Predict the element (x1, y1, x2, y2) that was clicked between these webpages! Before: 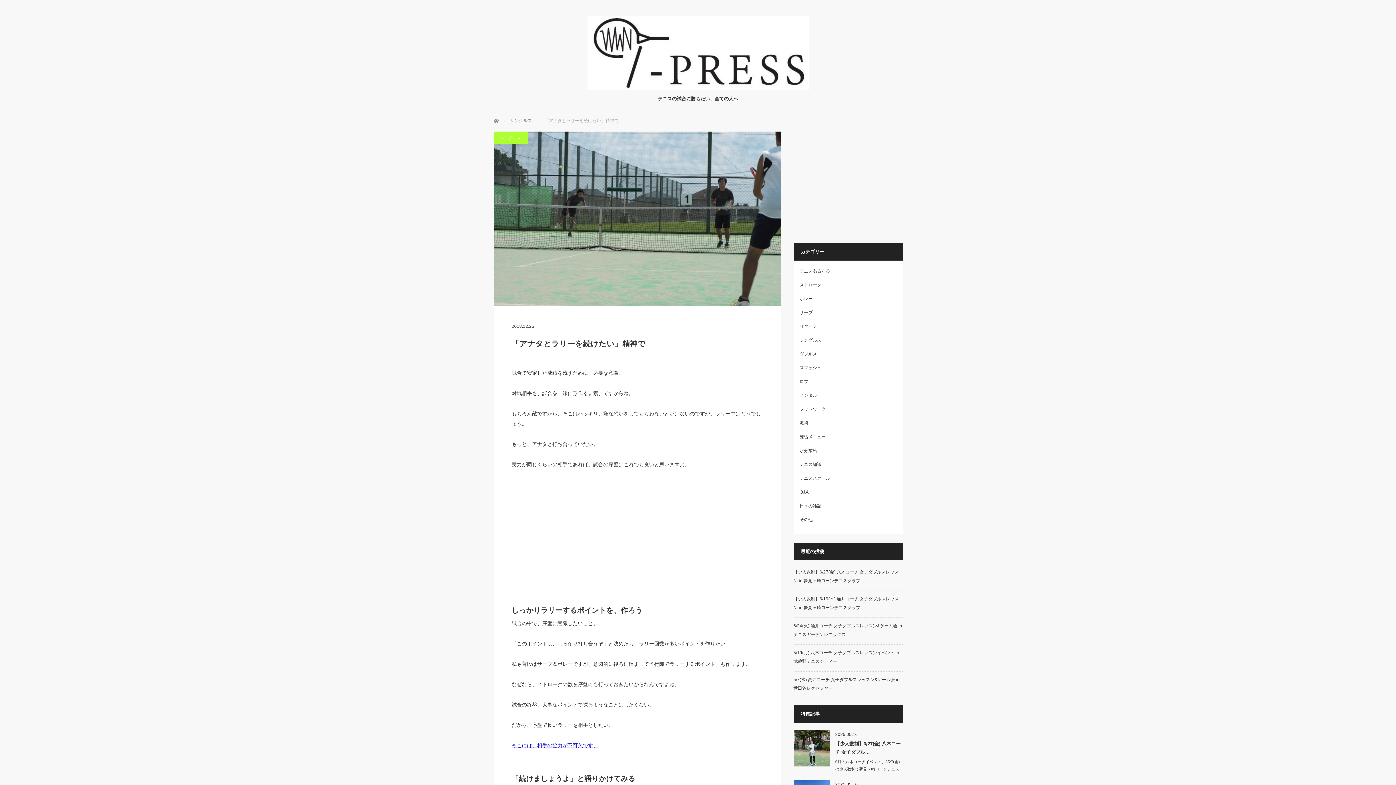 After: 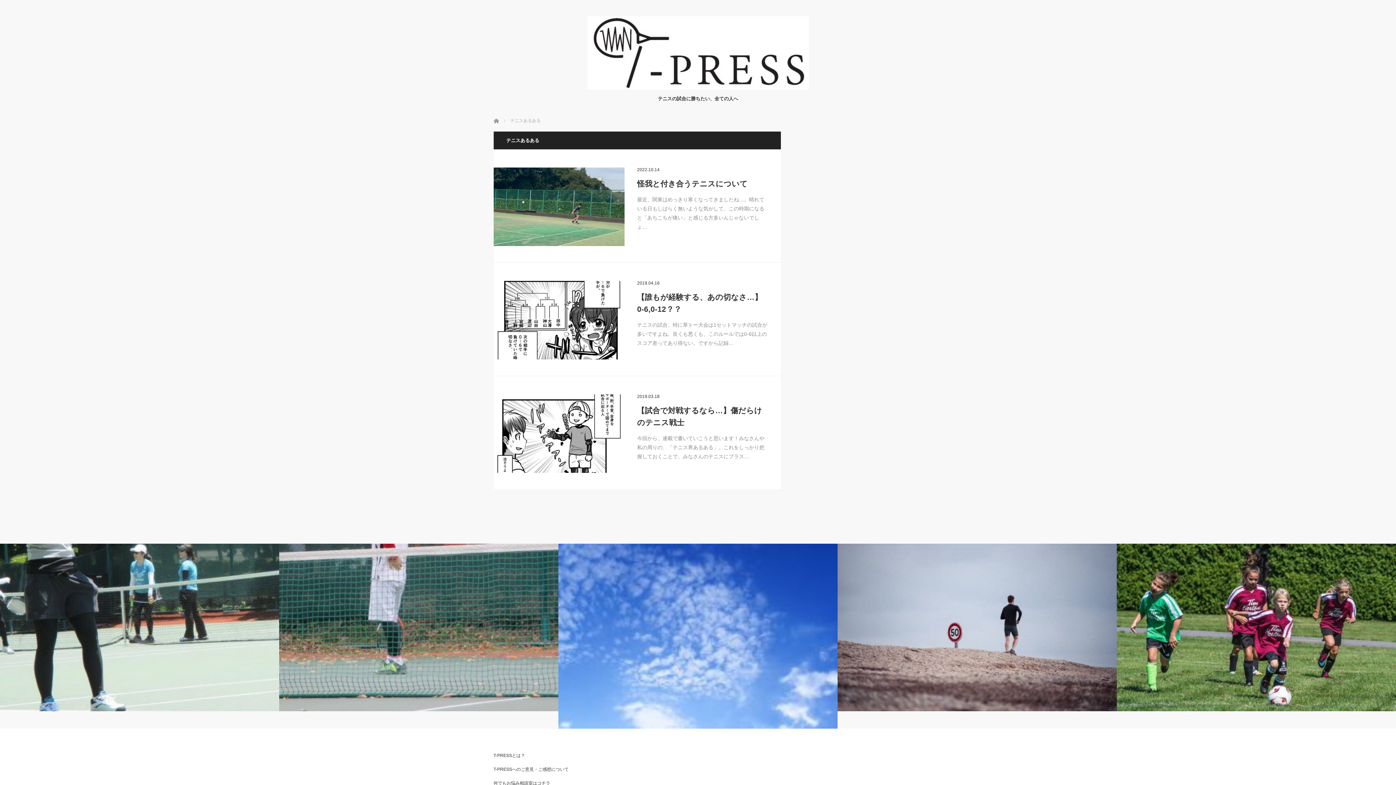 Action: bbox: (799, 268, 830, 273) label: テニスあるある